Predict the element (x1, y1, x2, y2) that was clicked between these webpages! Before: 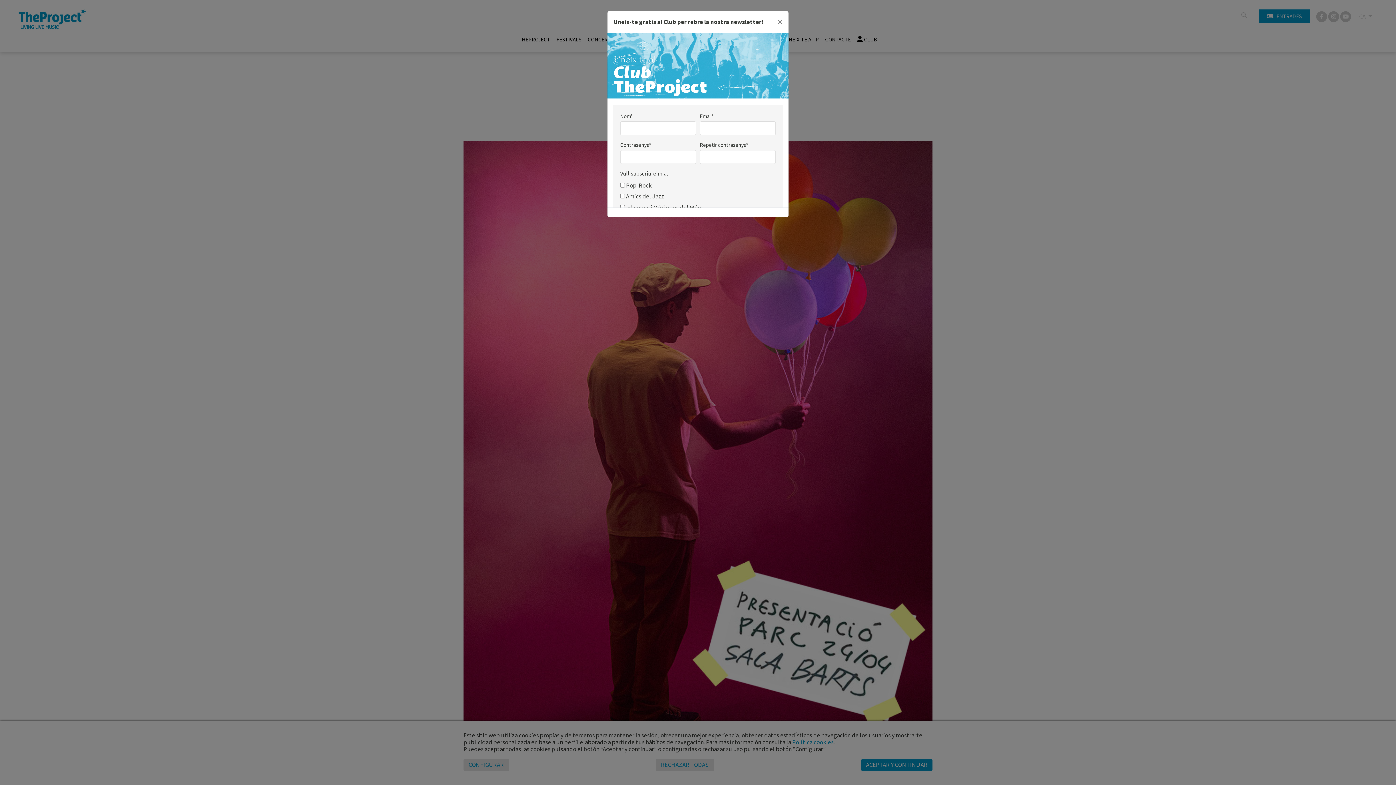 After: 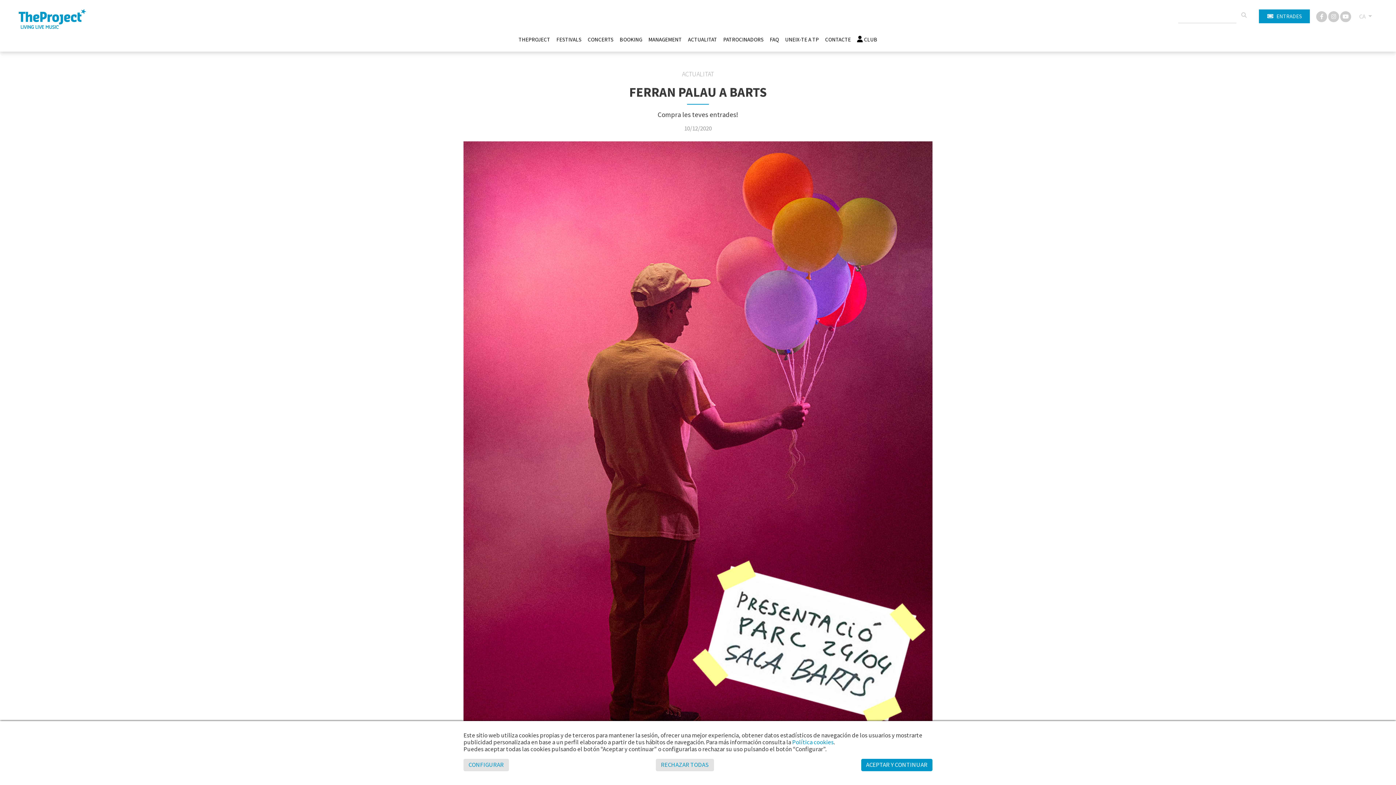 Action: bbox: (771, 11, 788, 32) label: Close